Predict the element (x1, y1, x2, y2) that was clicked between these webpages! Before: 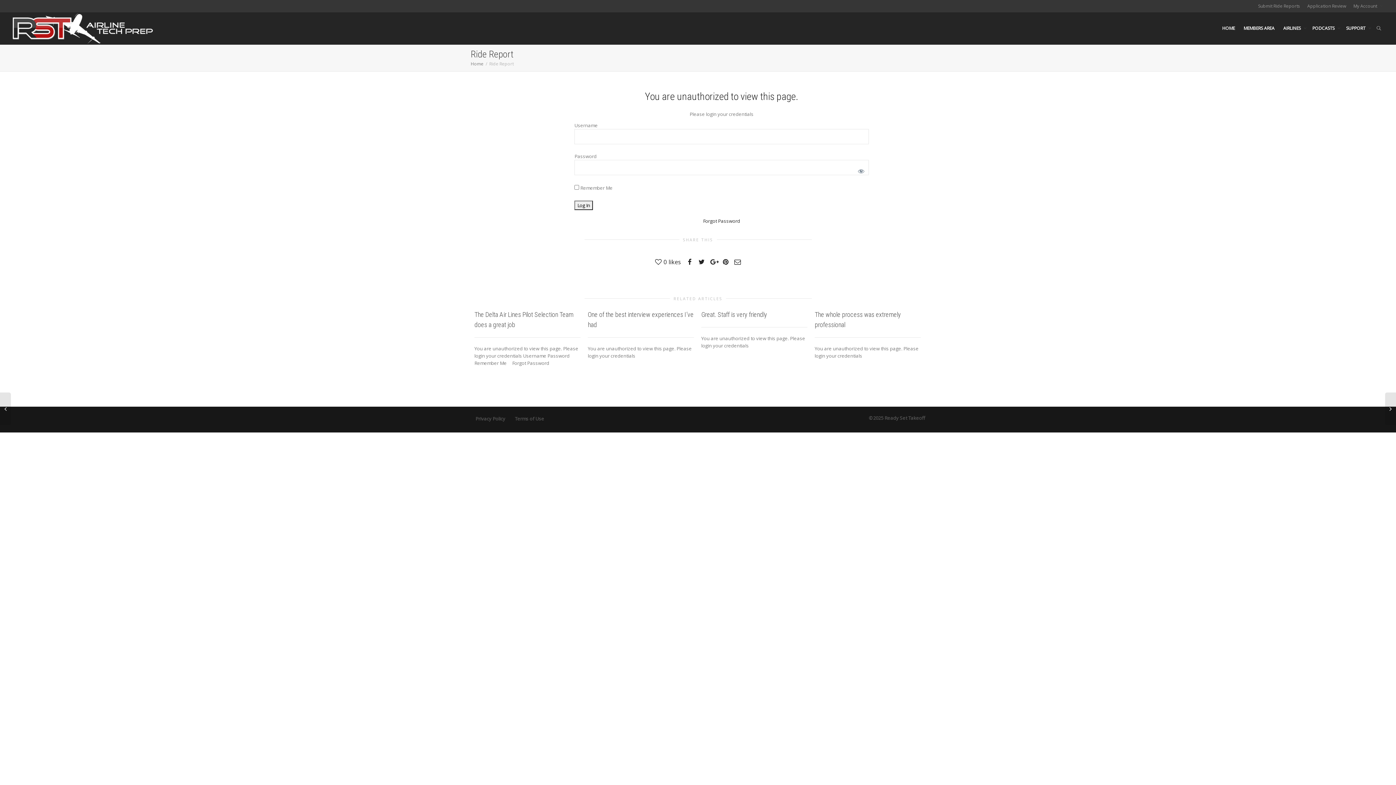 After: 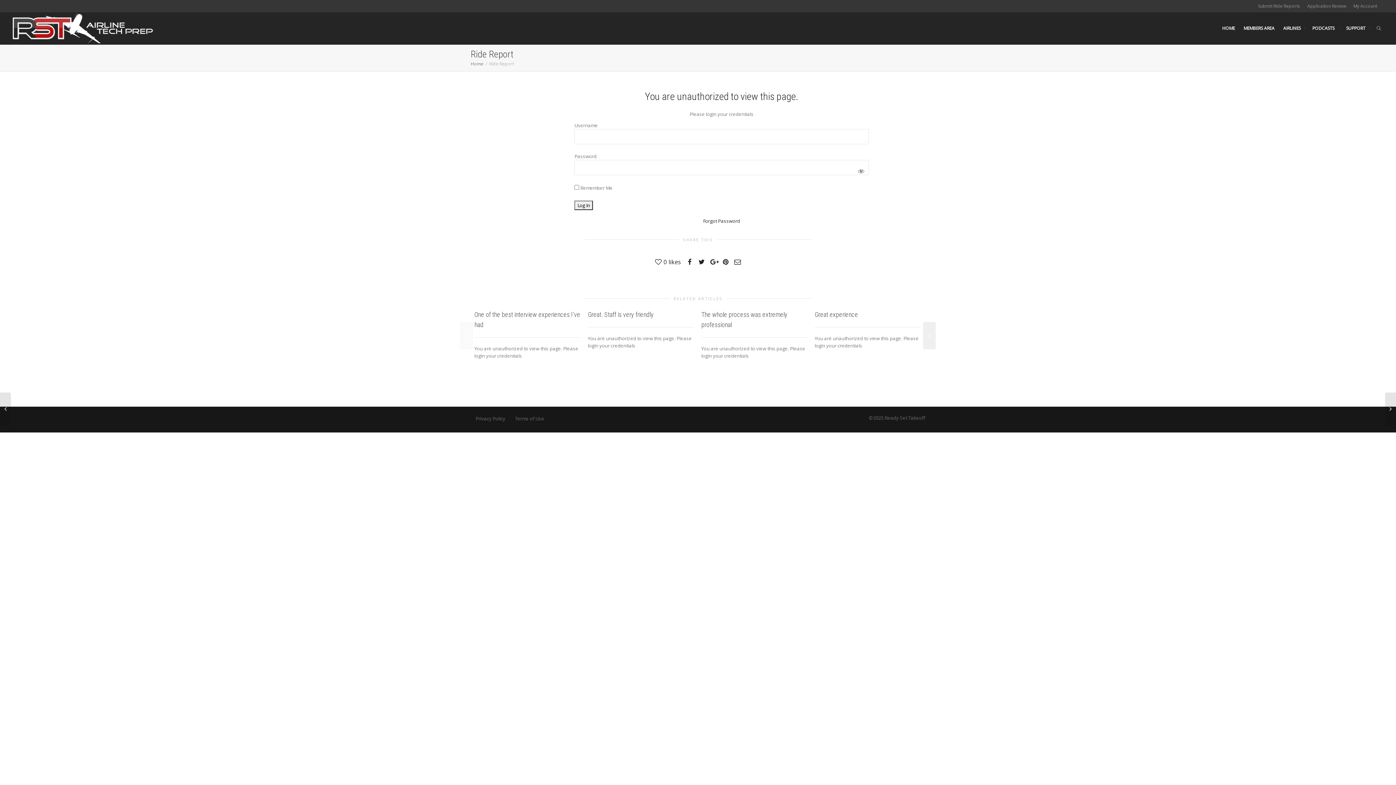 Action: bbox: (927, 322, 940, 349)